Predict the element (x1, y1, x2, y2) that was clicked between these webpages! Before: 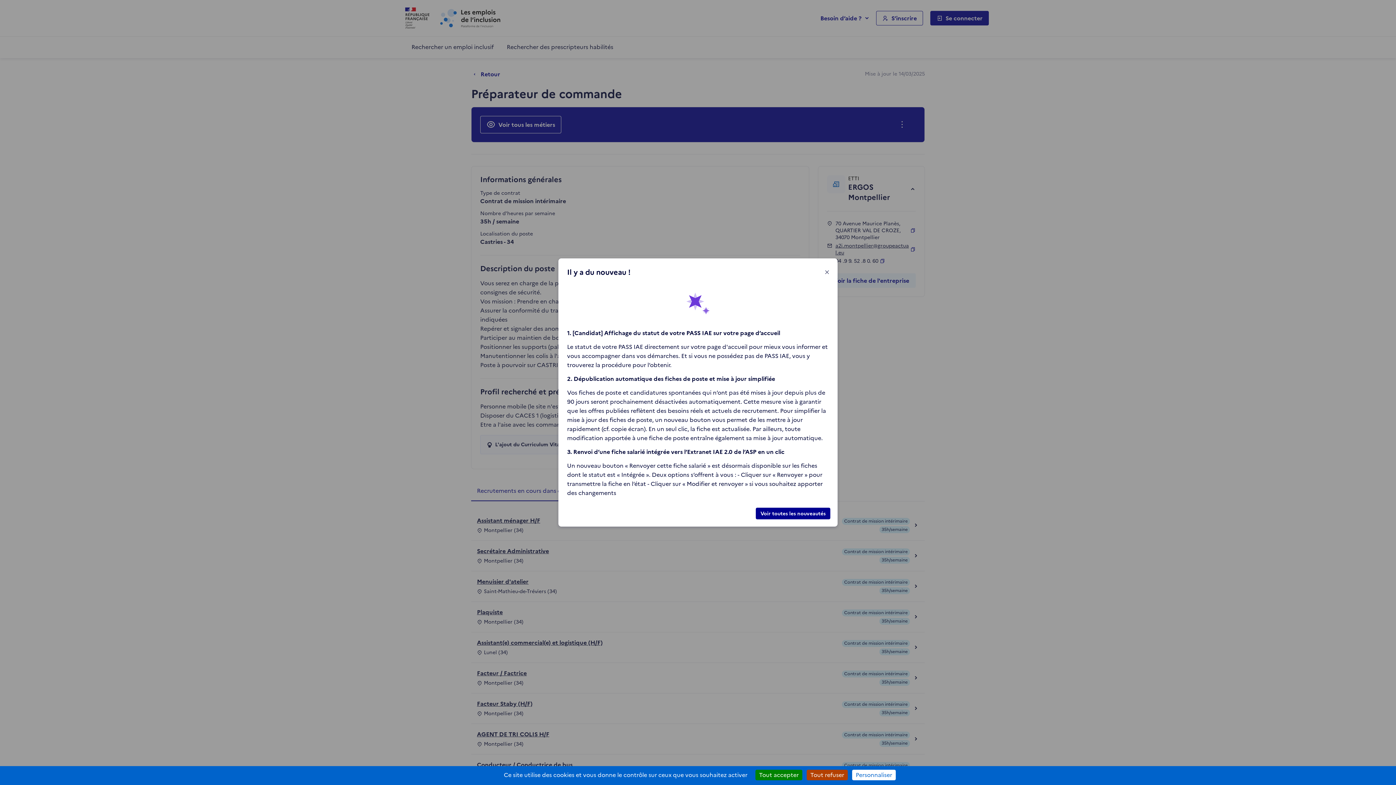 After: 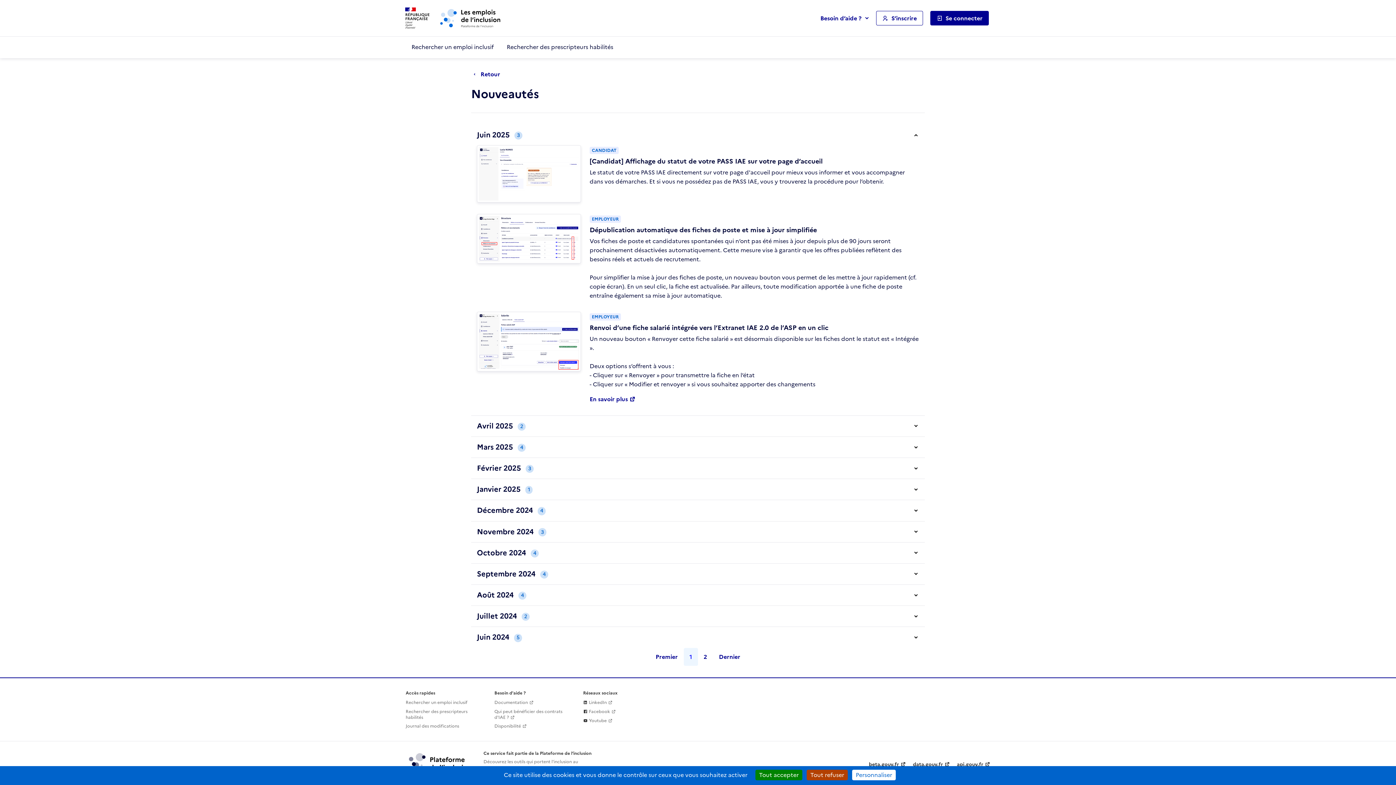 Action: bbox: (756, 508, 830, 519) label: Voir toutes les nouveautés